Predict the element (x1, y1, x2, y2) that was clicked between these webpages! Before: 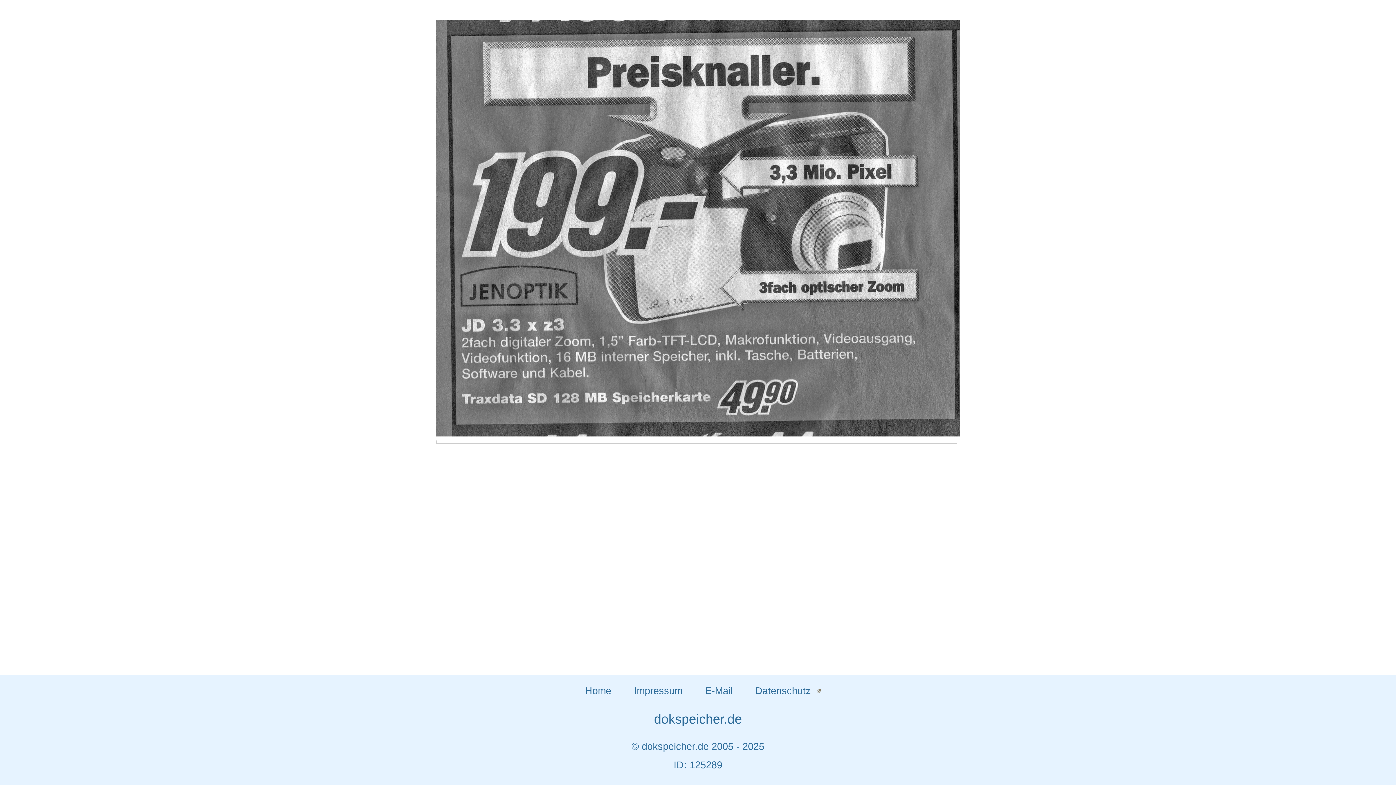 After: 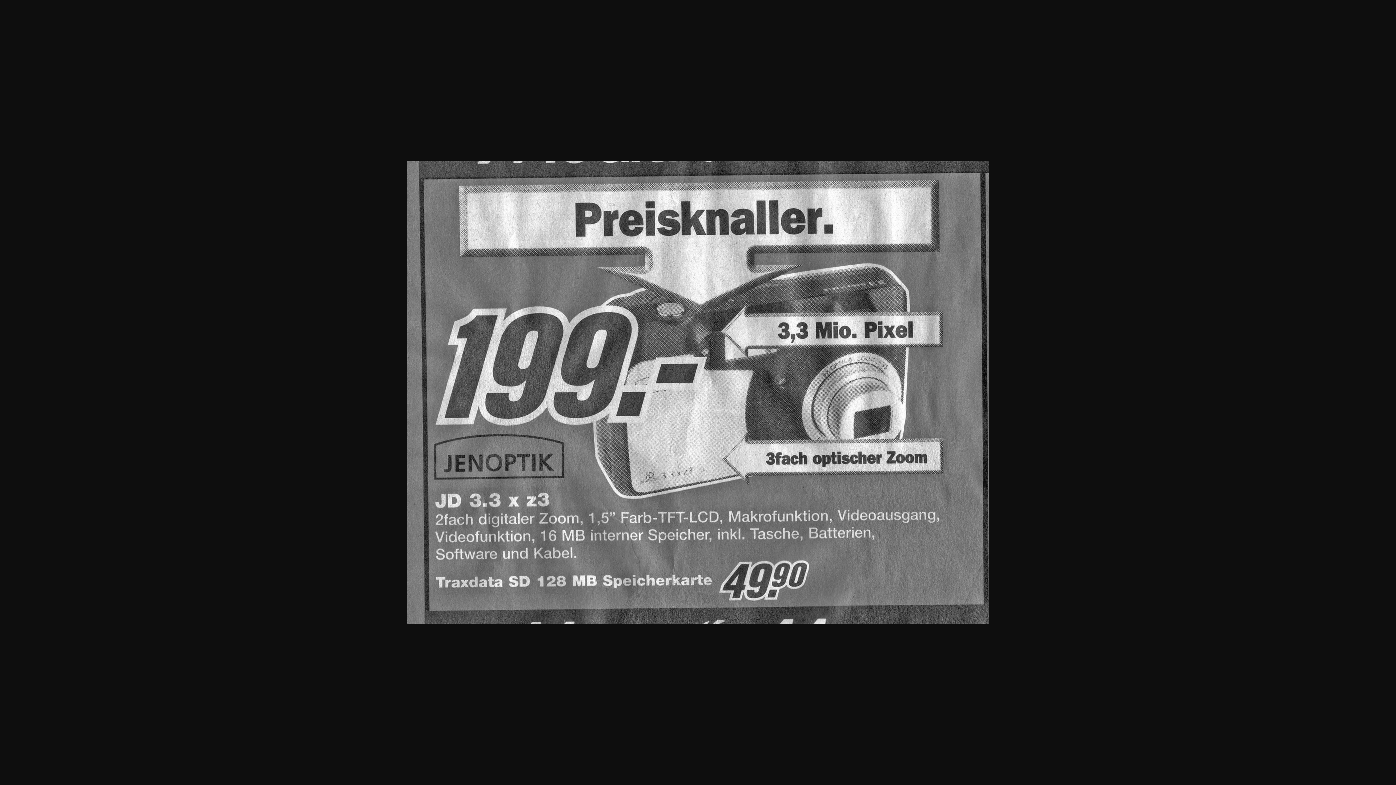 Action: bbox: (436, 430, 960, 438)